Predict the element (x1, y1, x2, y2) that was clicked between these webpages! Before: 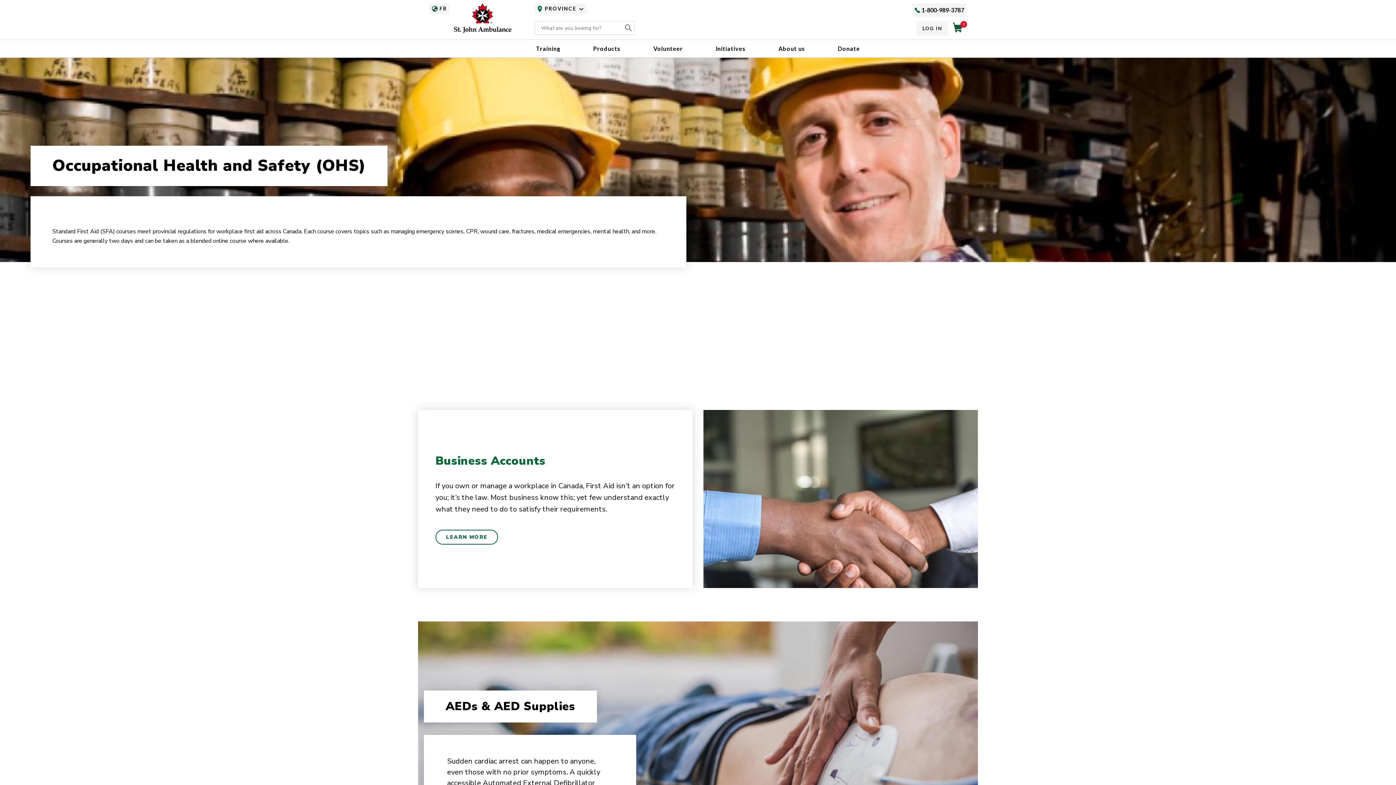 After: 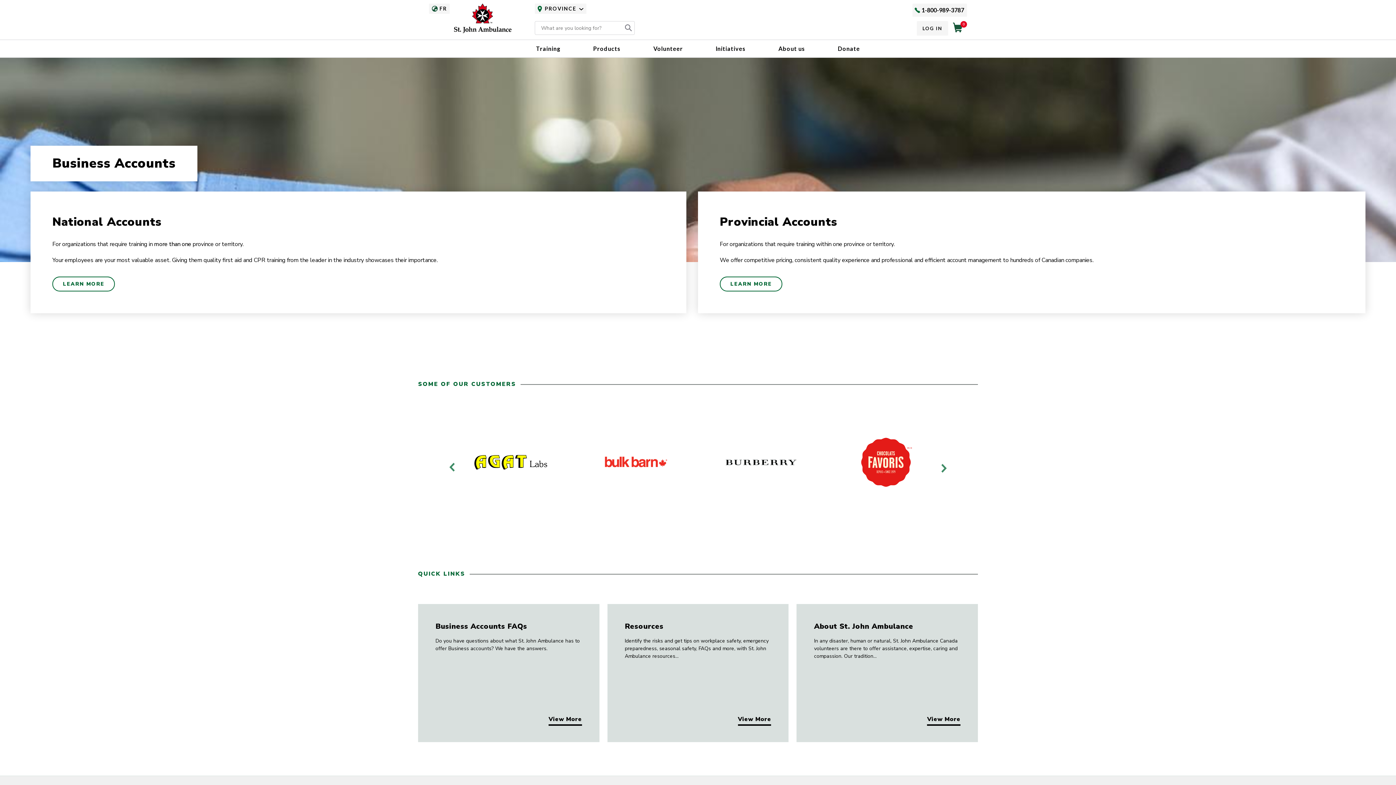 Action: label: LEARN MORE bbox: (435, 530, 498, 544)